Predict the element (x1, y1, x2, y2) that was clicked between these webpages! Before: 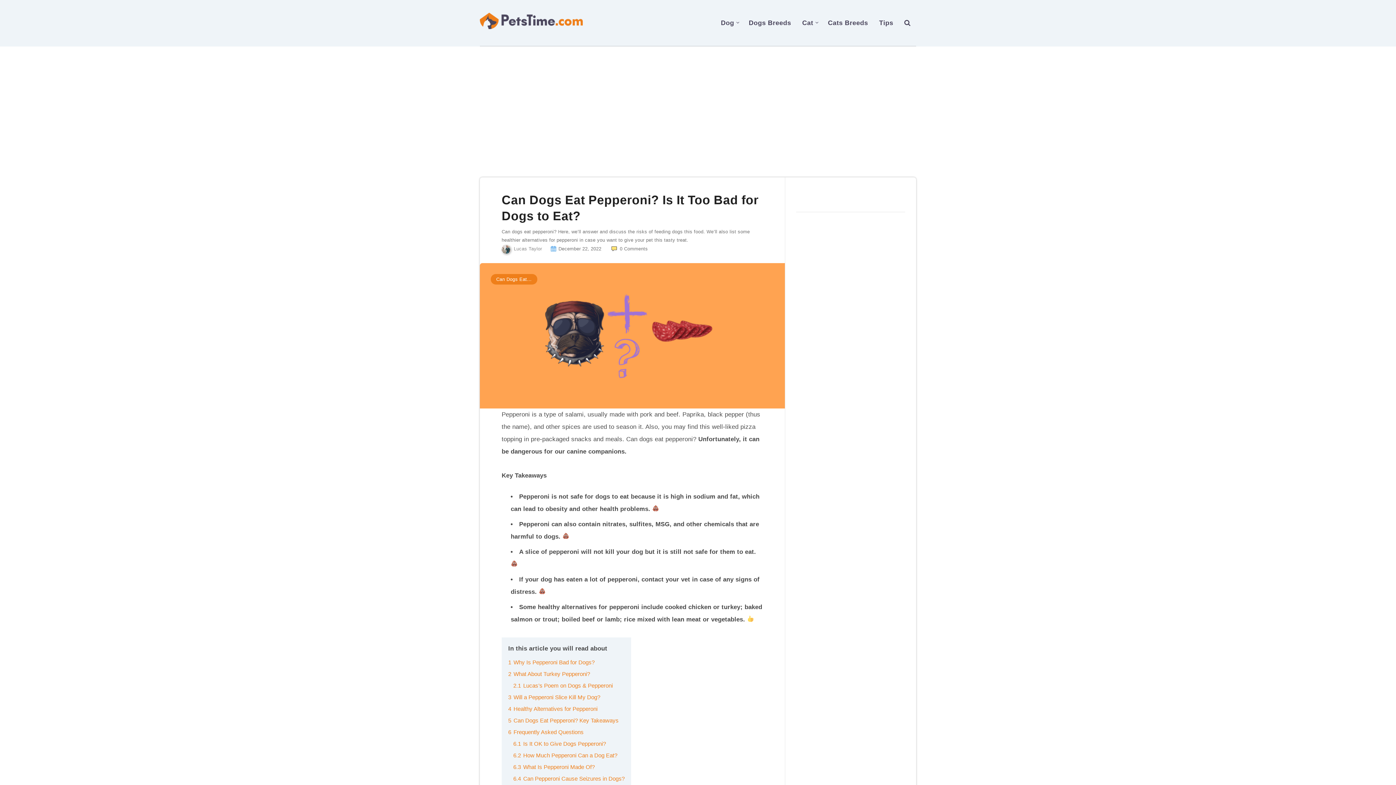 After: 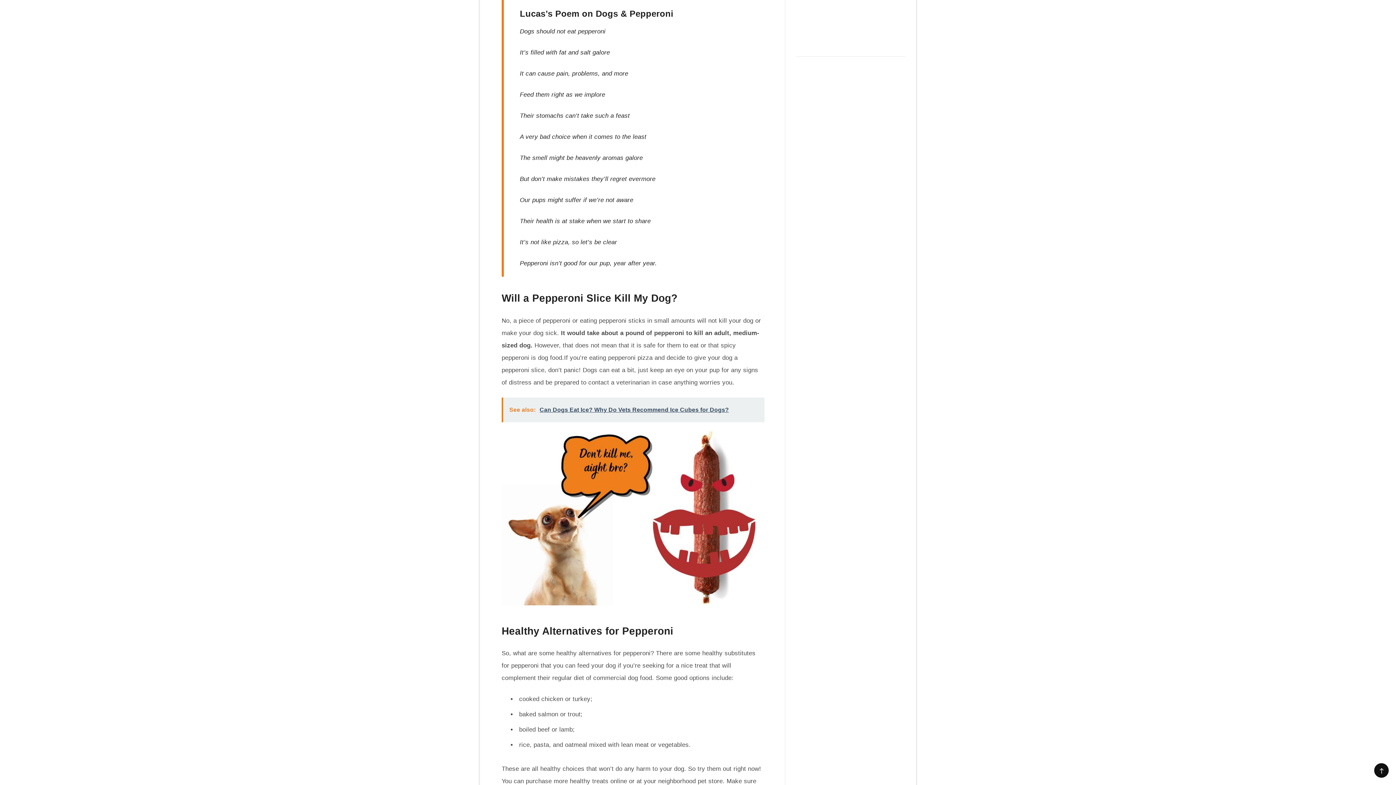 Action: label: 2.1 Lucas’s Poem on Dogs & Pepperoni bbox: (513, 682, 613, 688)